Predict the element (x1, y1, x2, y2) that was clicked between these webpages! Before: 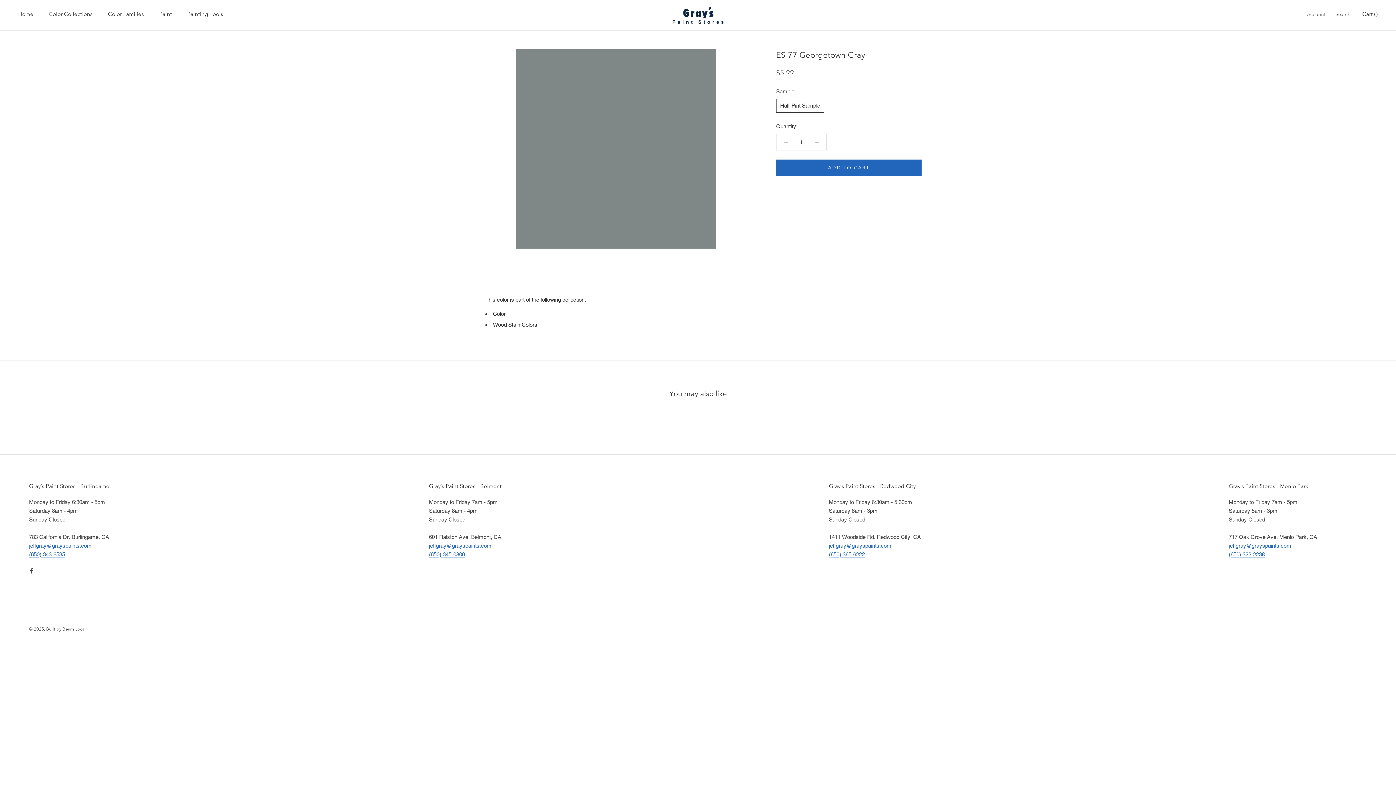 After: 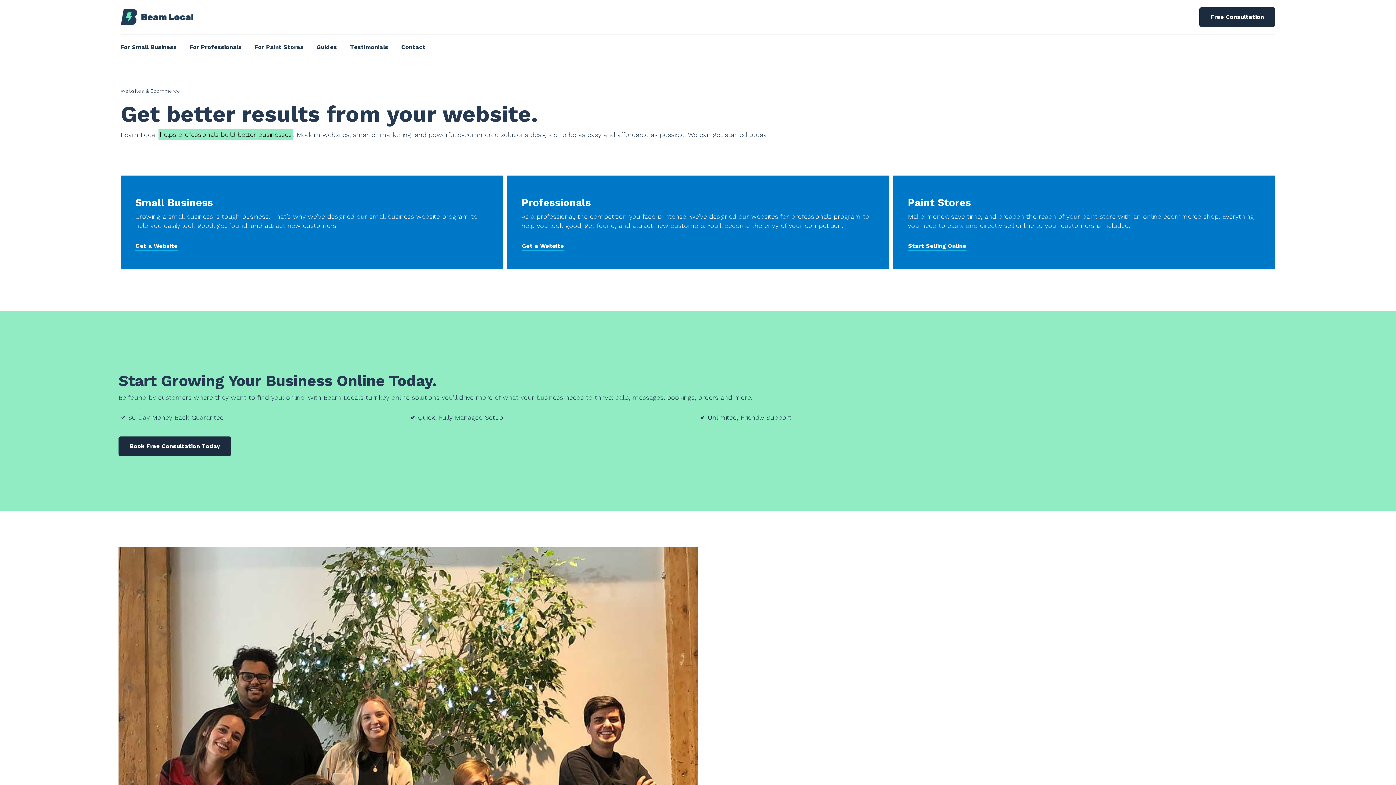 Action: label: © 2025, Built by Beam Local. bbox: (29, 626, 86, 632)